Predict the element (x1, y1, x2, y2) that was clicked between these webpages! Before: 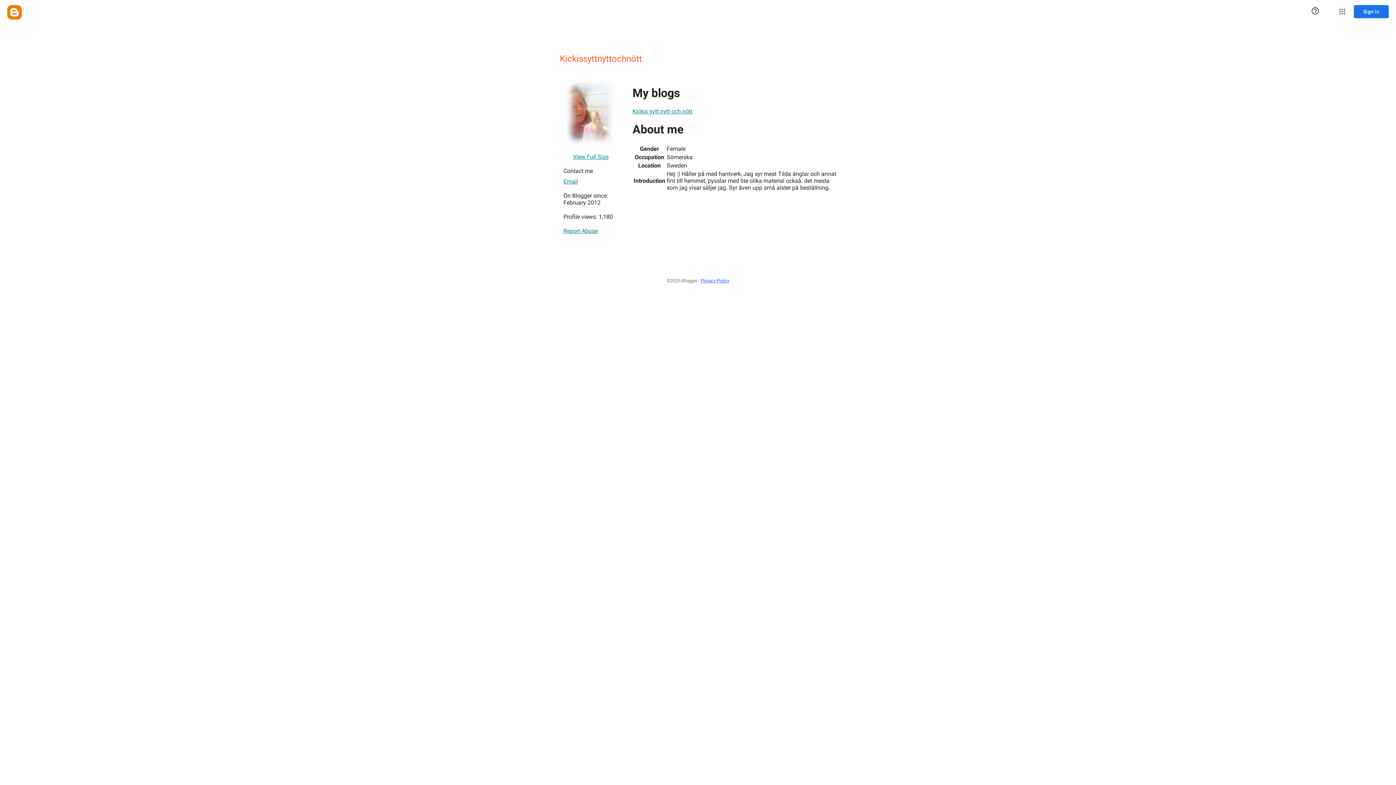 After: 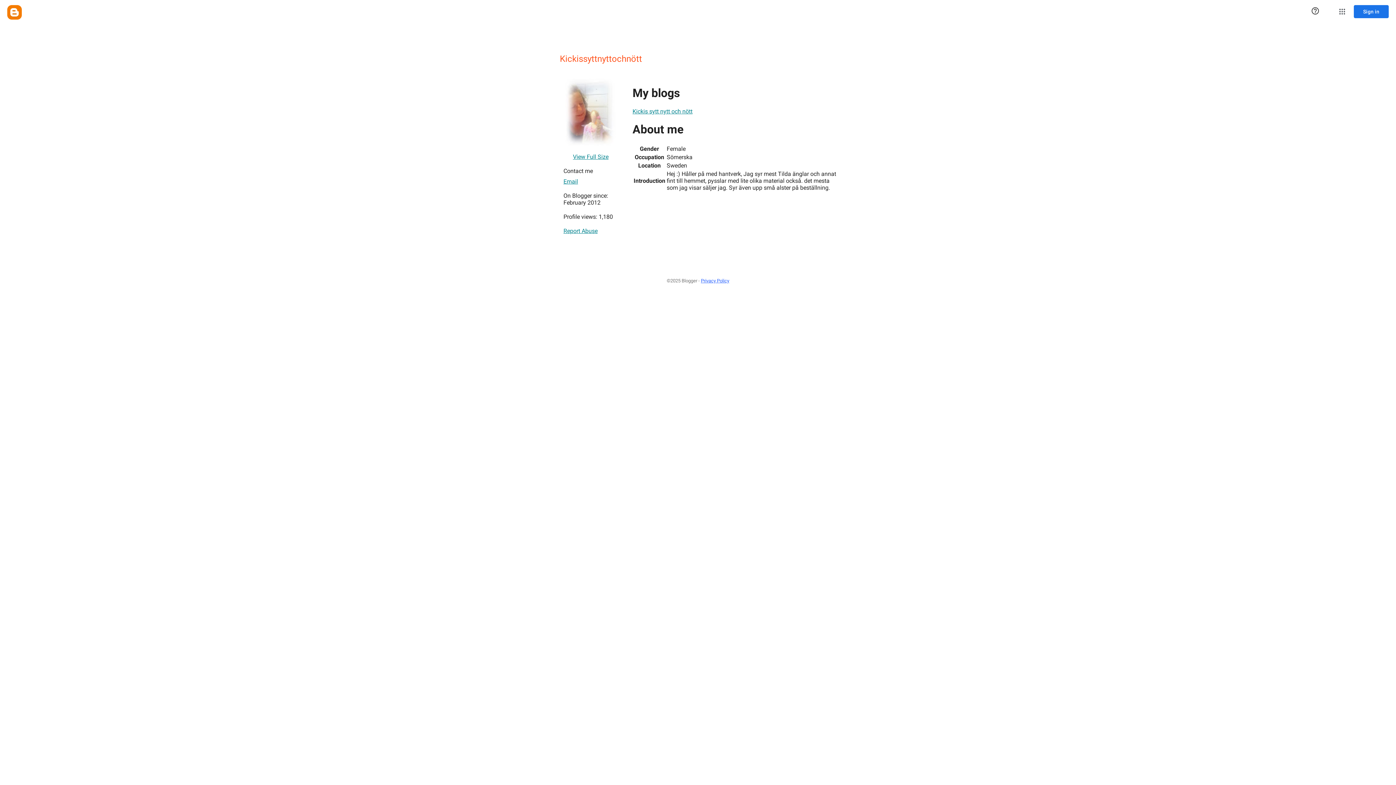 Action: bbox: (632, 104, 692, 118) label: Kickis sytt nytt och nött